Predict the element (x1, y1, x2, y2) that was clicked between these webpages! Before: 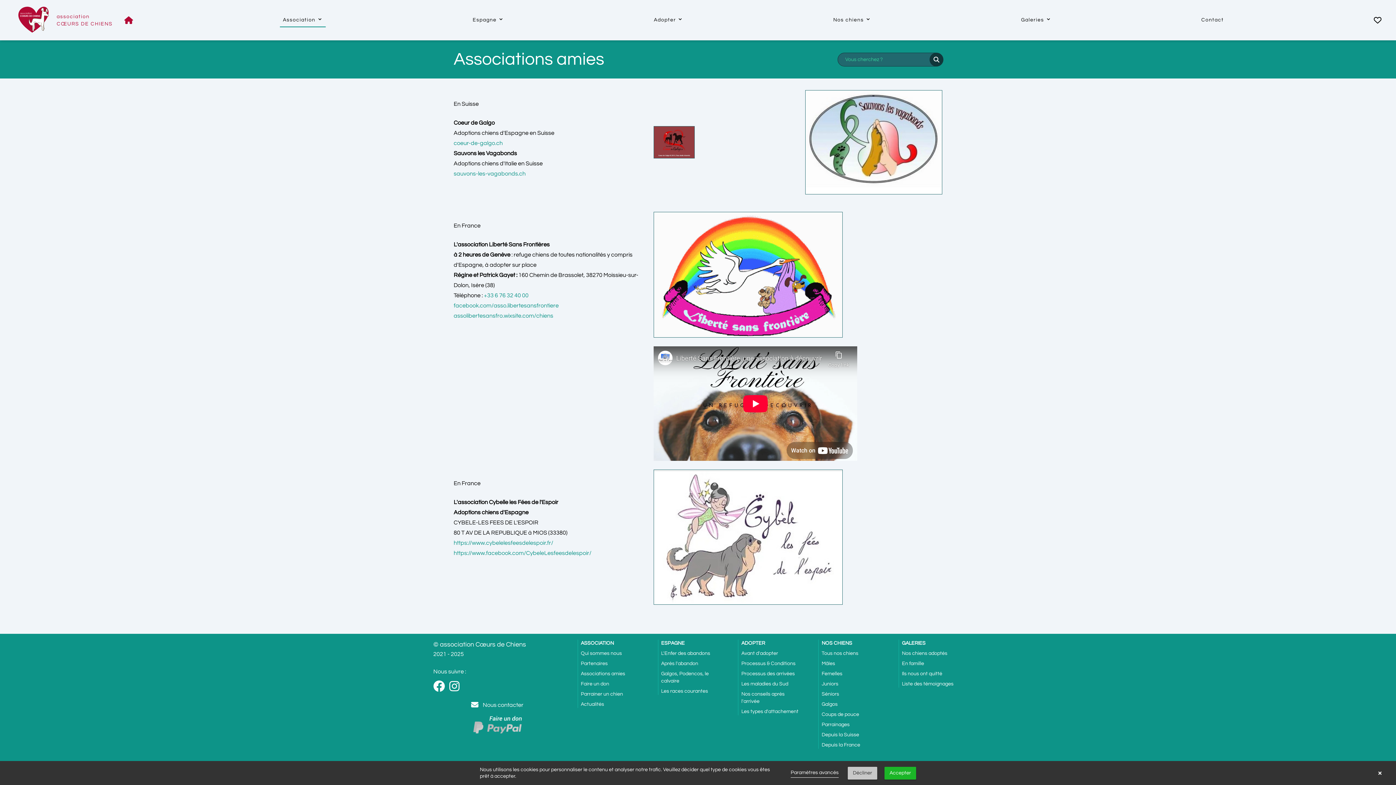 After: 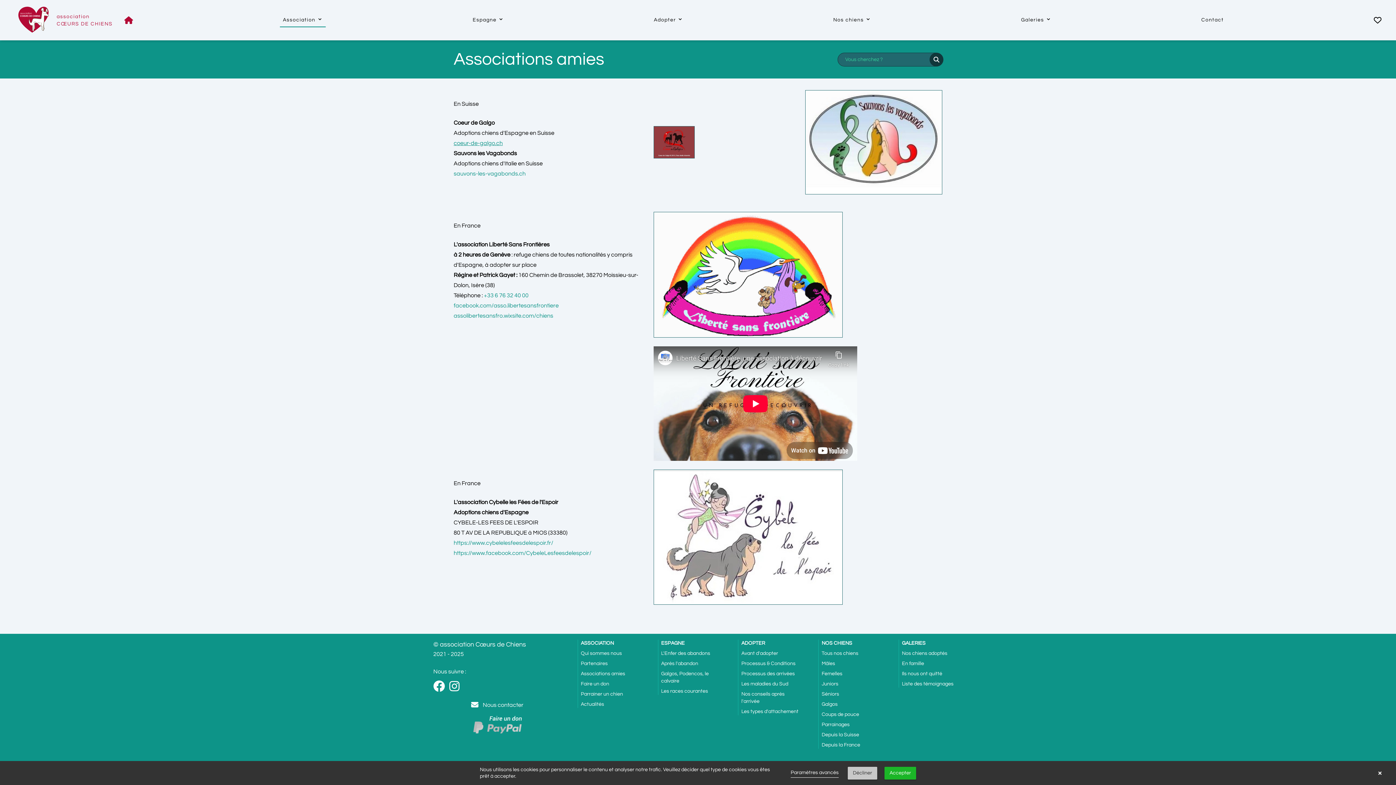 Action: label: coeur-de-galgo.ch bbox: (453, 140, 502, 146)